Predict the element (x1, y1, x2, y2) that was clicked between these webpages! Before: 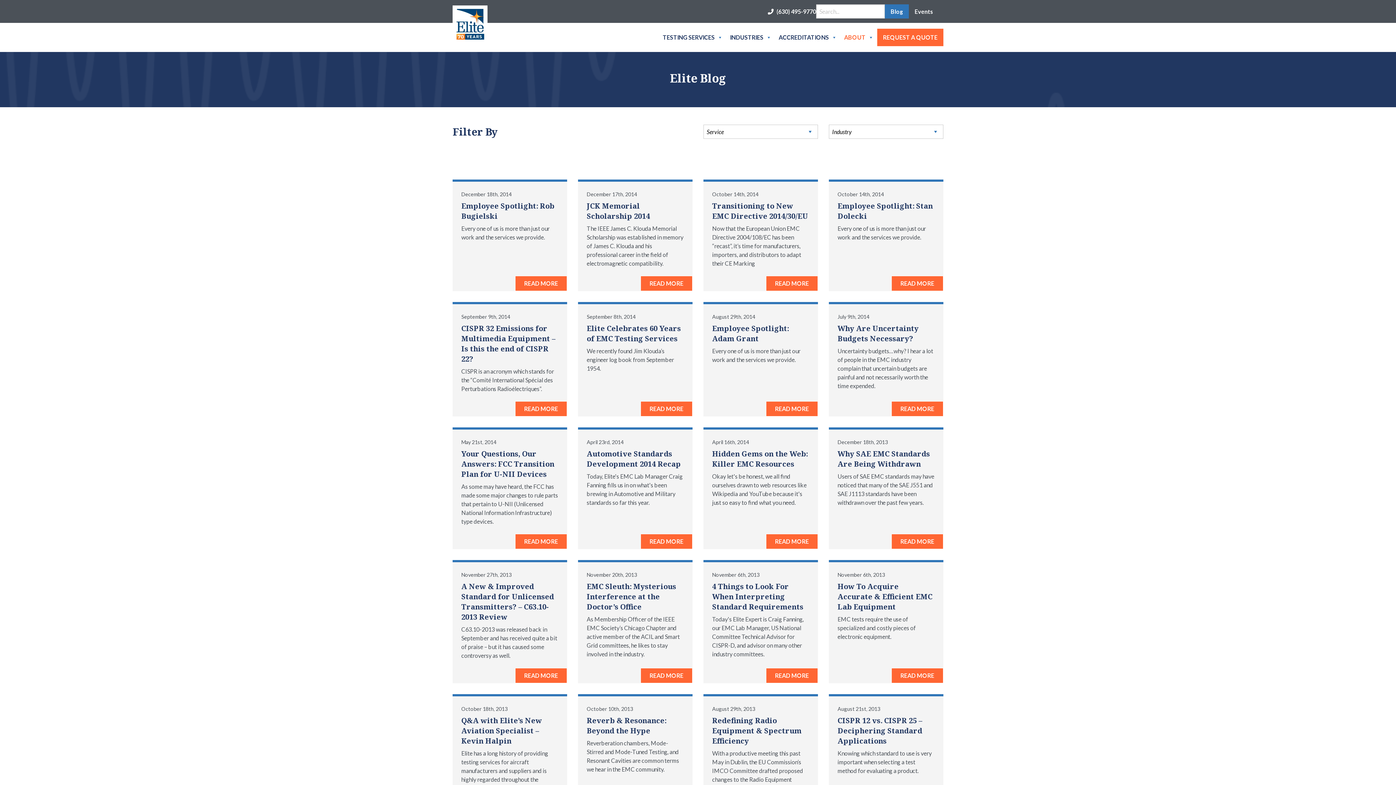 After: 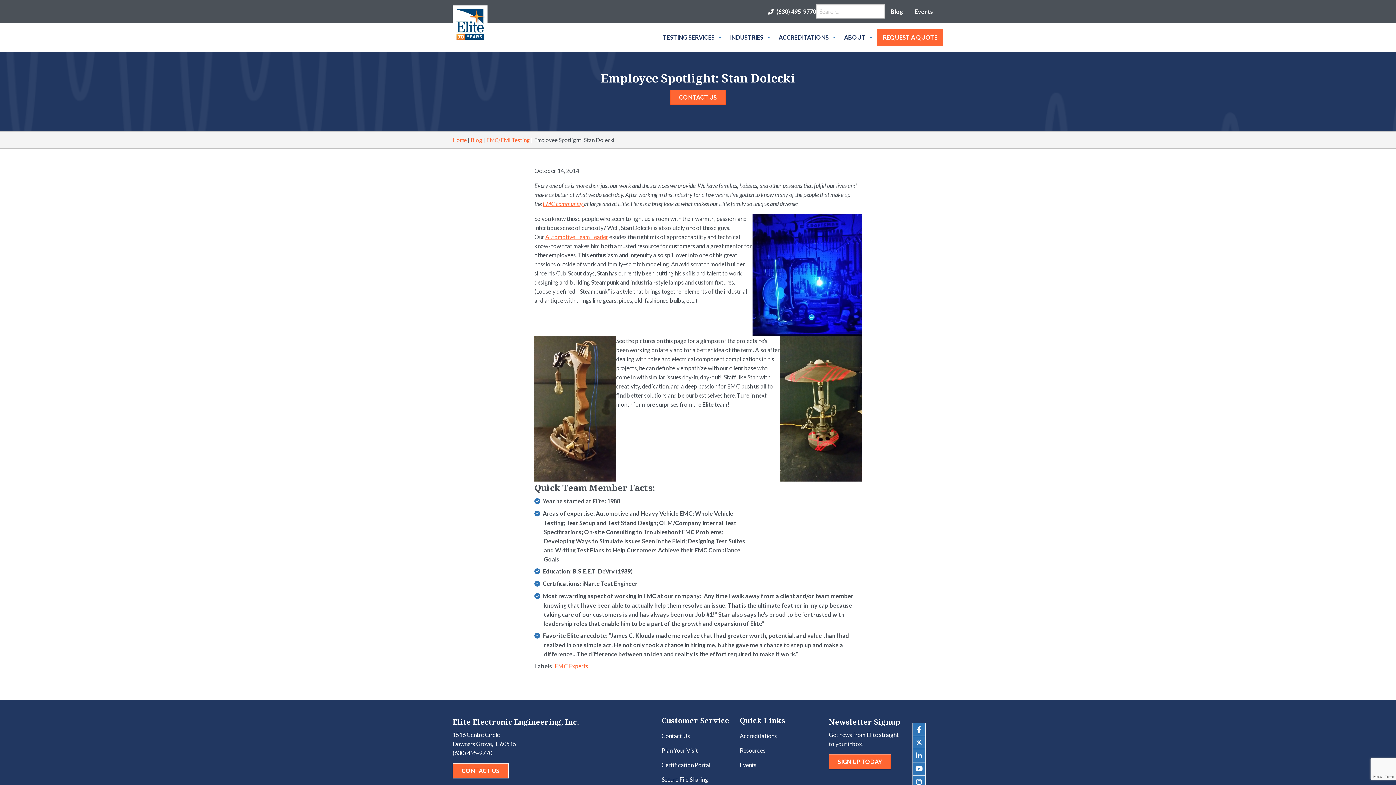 Action: label: READ MORE bbox: (891, 276, 943, 291)